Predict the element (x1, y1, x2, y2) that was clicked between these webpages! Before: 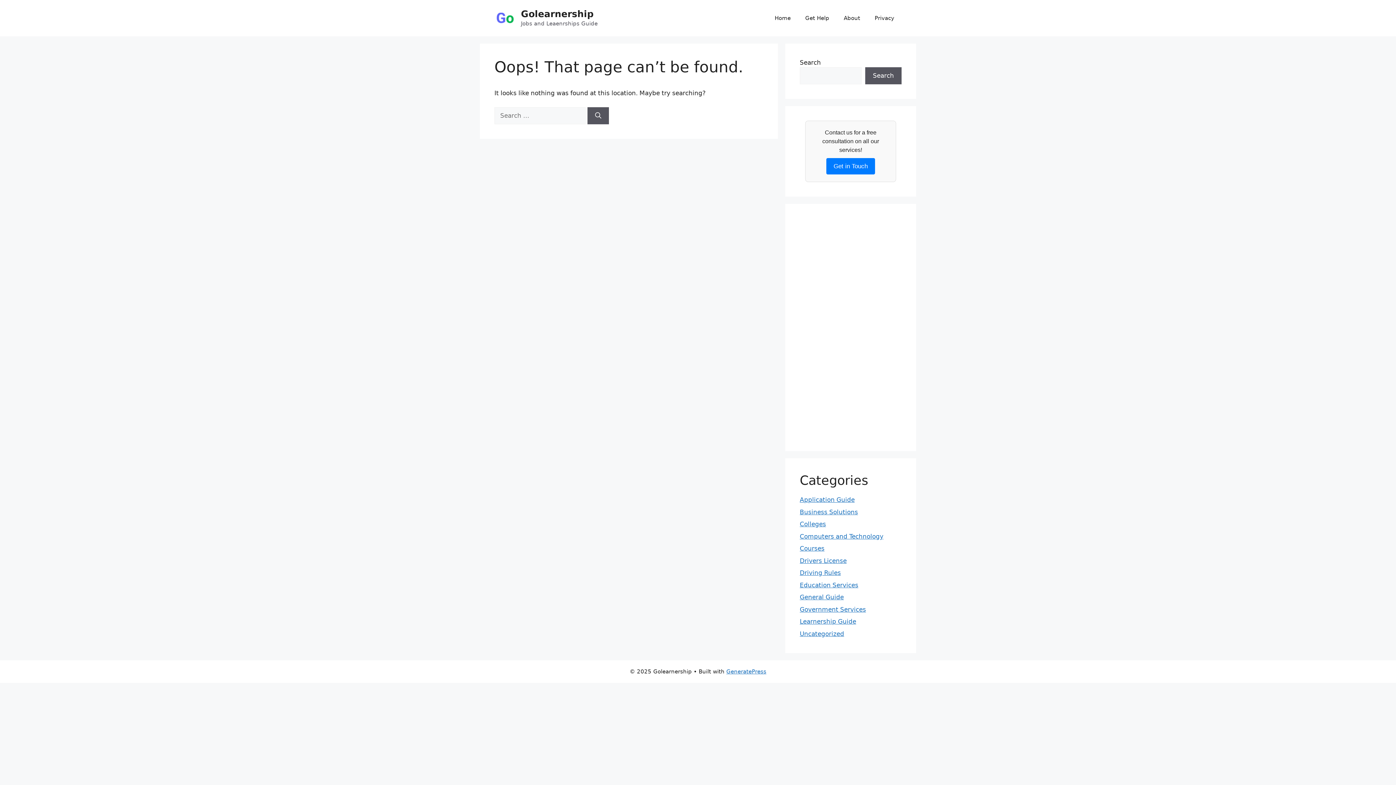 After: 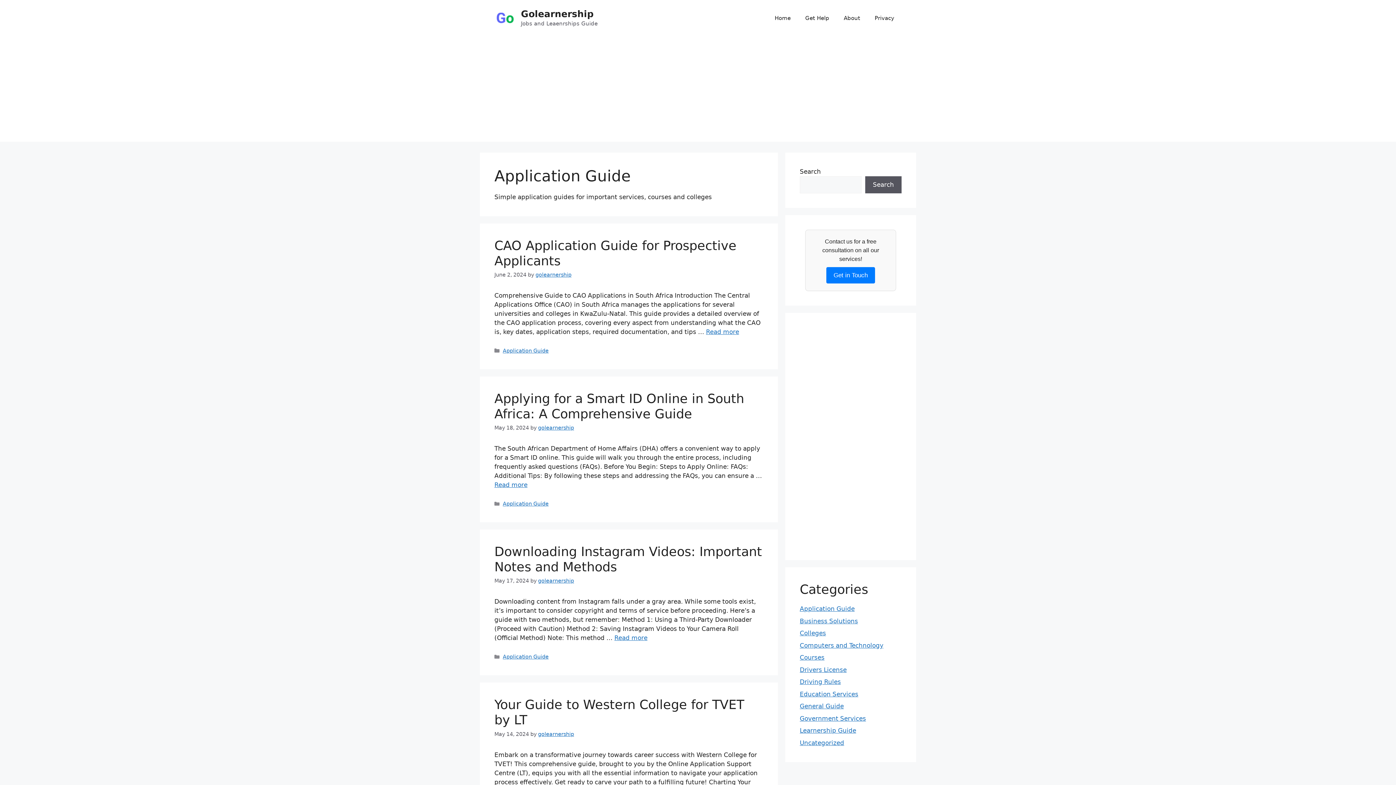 Action: bbox: (800, 496, 854, 503) label: Application Guide